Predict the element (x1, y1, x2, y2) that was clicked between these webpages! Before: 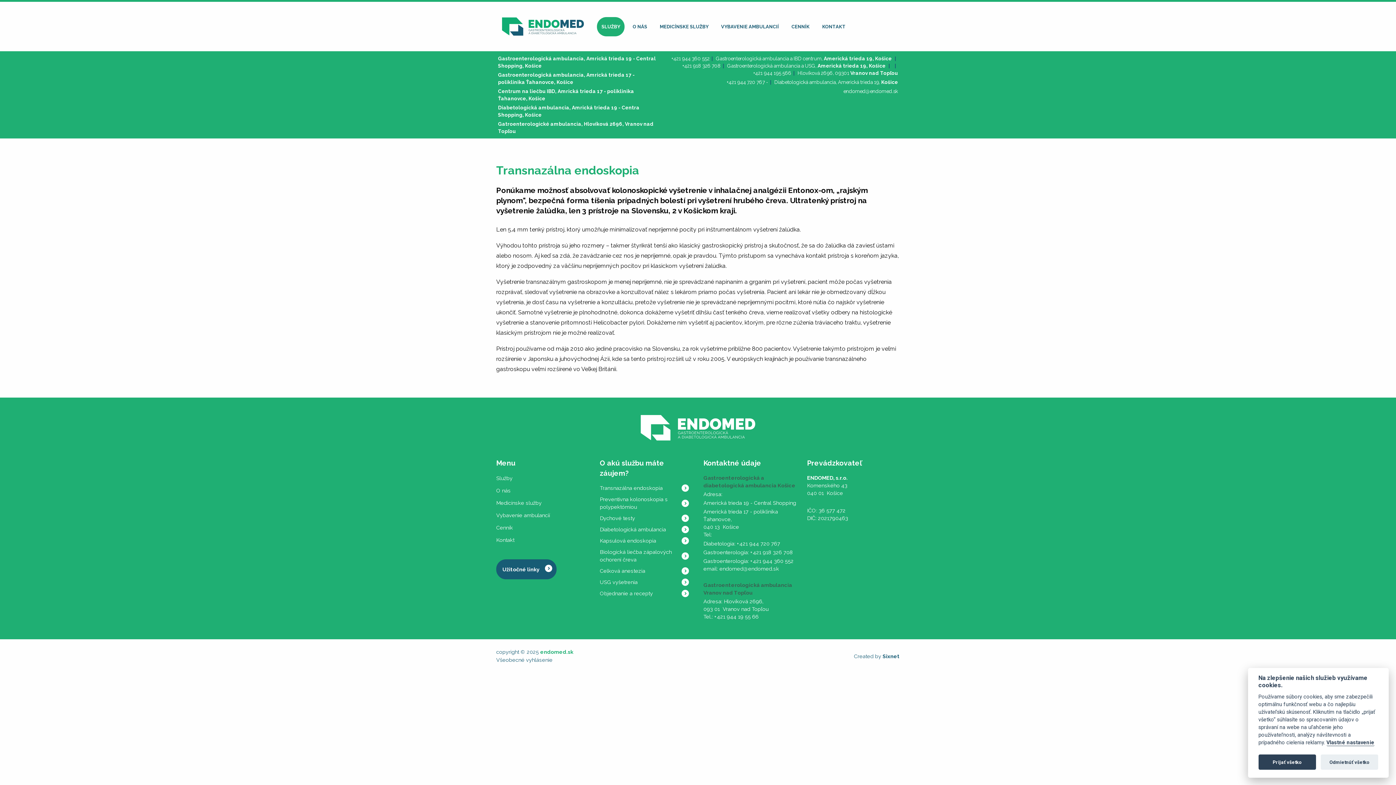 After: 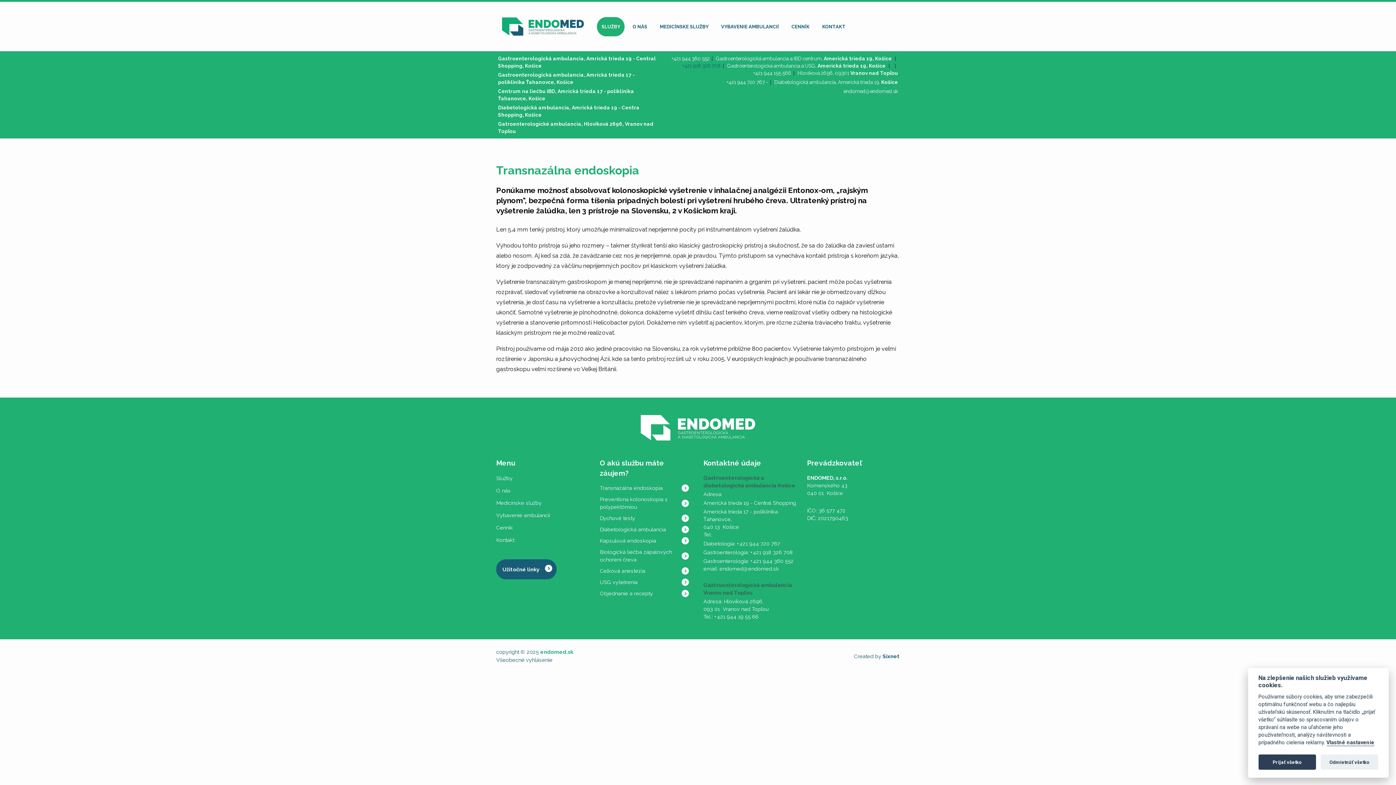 Action: bbox: (682, 62, 721, 68) label: +421 918 326 708